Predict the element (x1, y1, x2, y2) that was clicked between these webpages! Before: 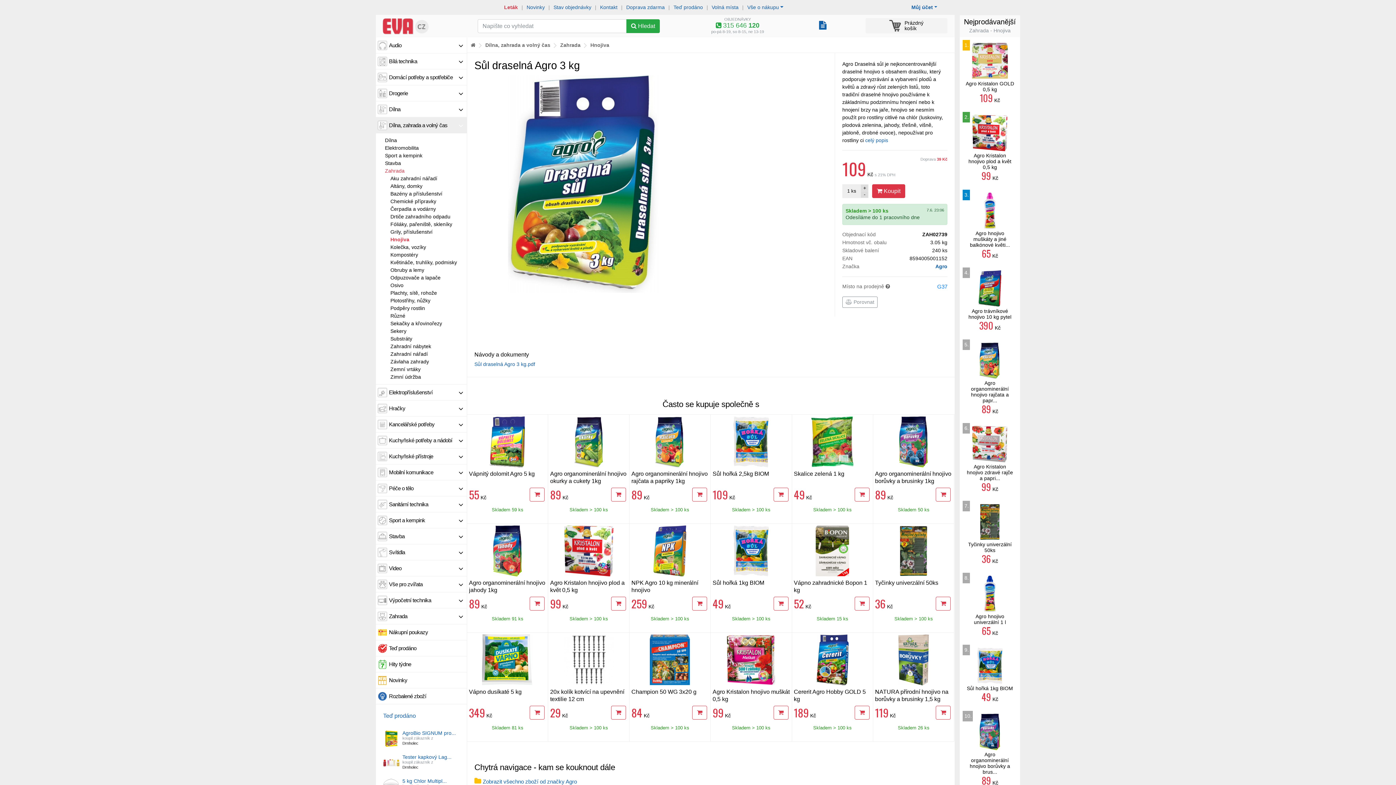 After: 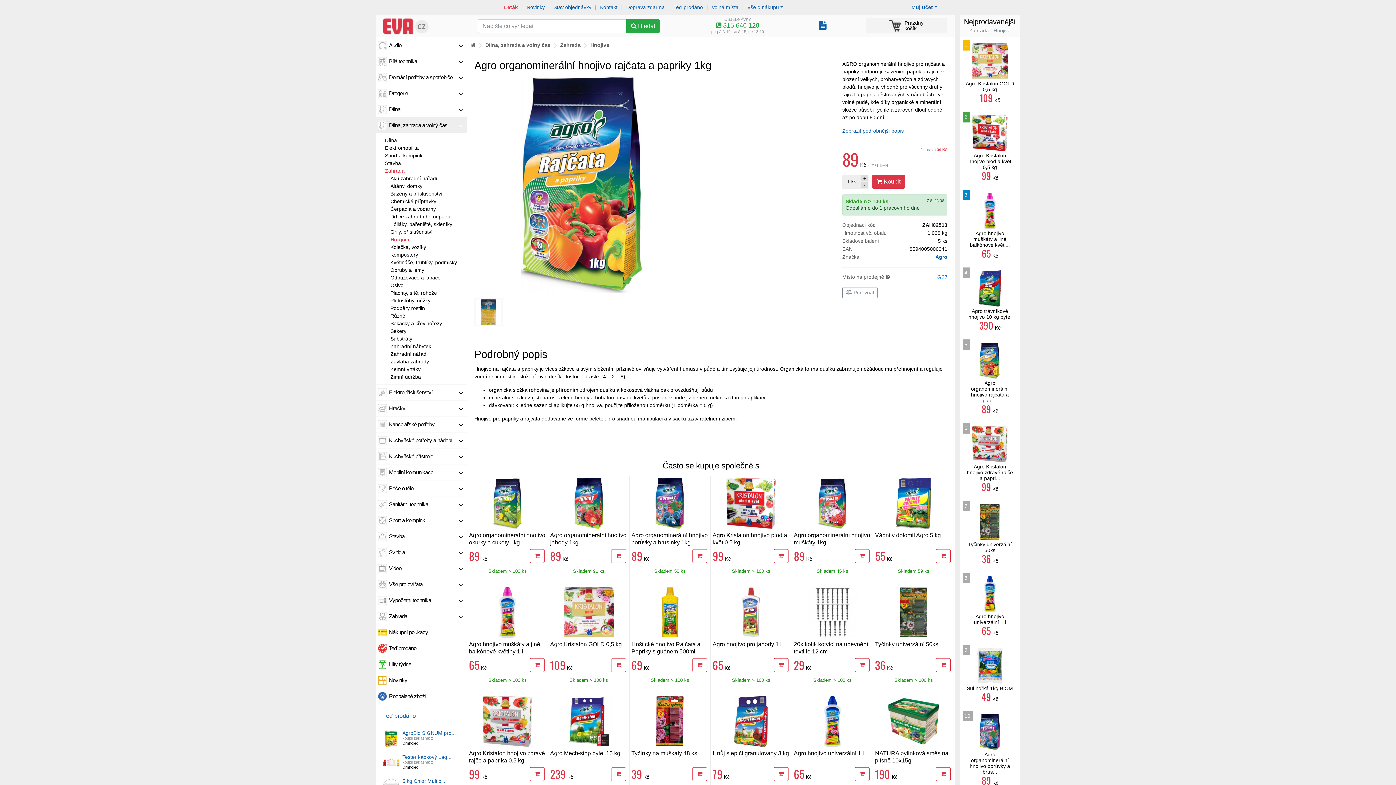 Action: bbox: (971, 380, 1009, 403) label: Agro organominerální hnojivo rajčata a papr...